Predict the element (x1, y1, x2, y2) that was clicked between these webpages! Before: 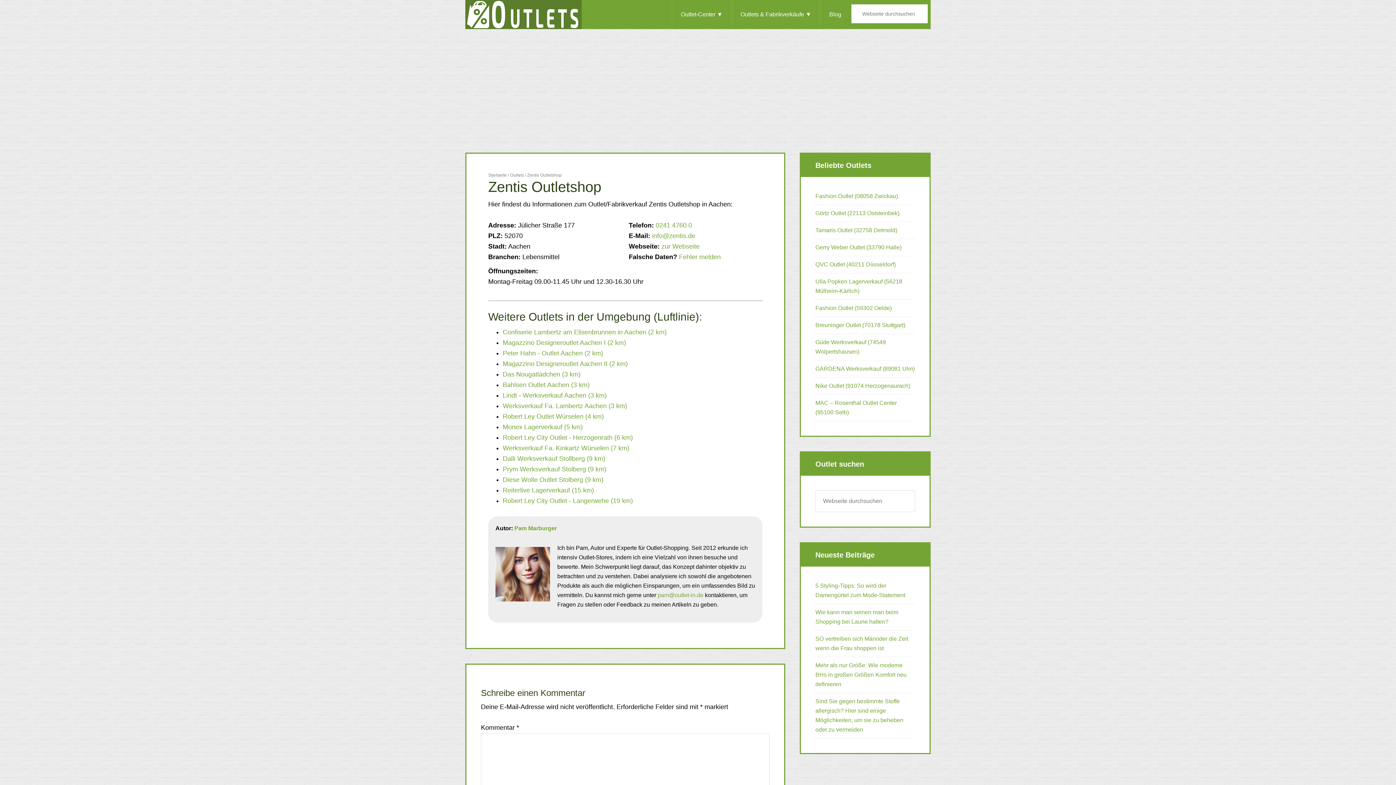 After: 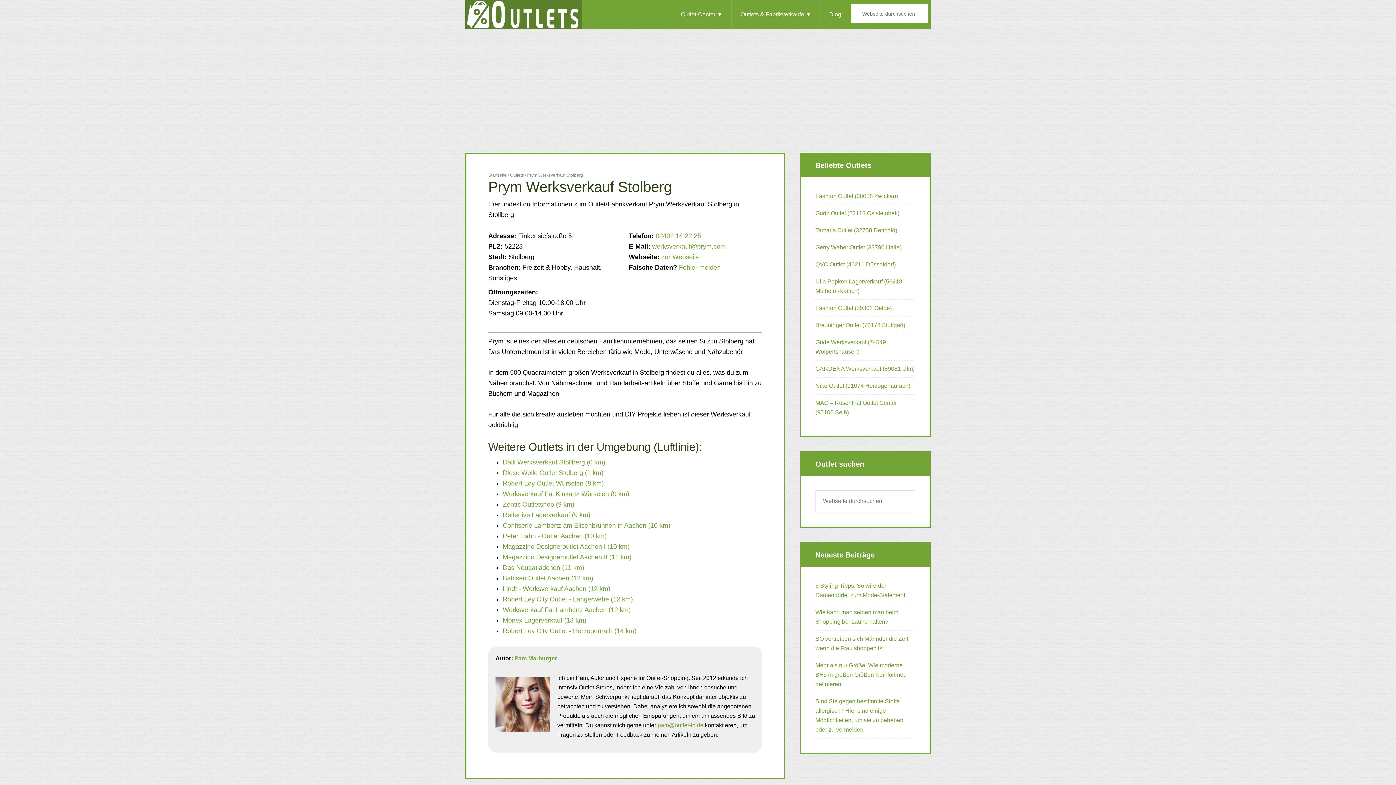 Action: label: Prym Werksverkauf Stolberg (9 km) bbox: (502, 465, 606, 473)